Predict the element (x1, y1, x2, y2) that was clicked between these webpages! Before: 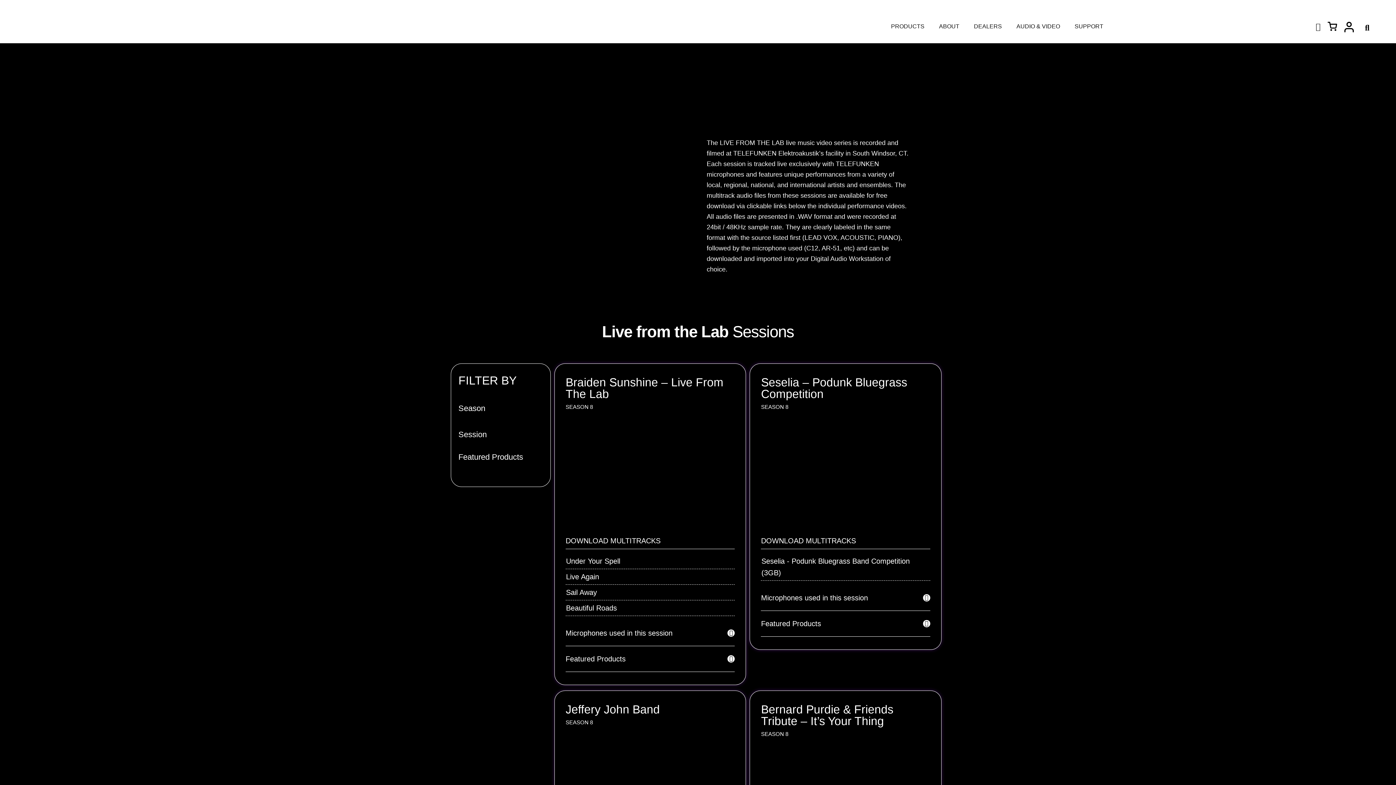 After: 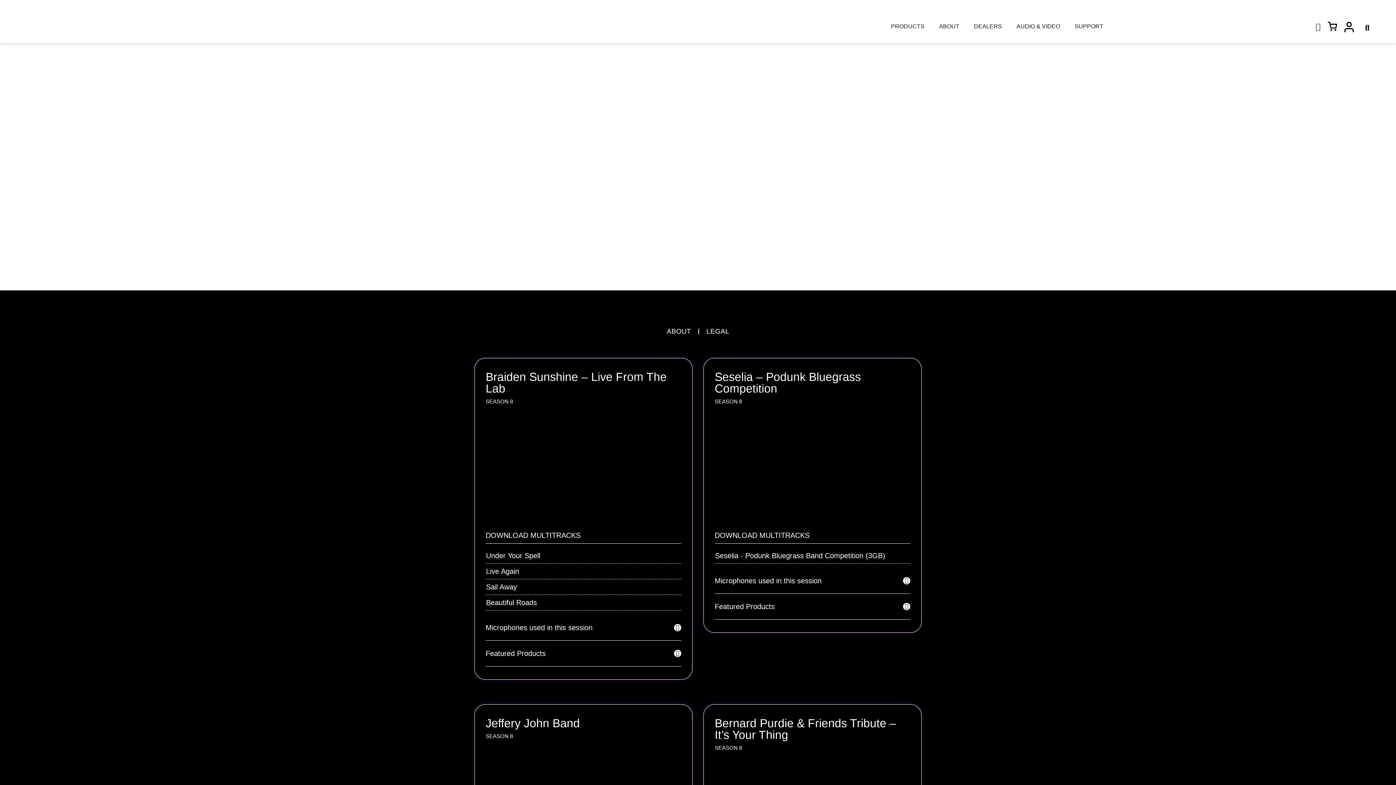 Action: bbox: (761, 731, 788, 737) label: SEASON 8